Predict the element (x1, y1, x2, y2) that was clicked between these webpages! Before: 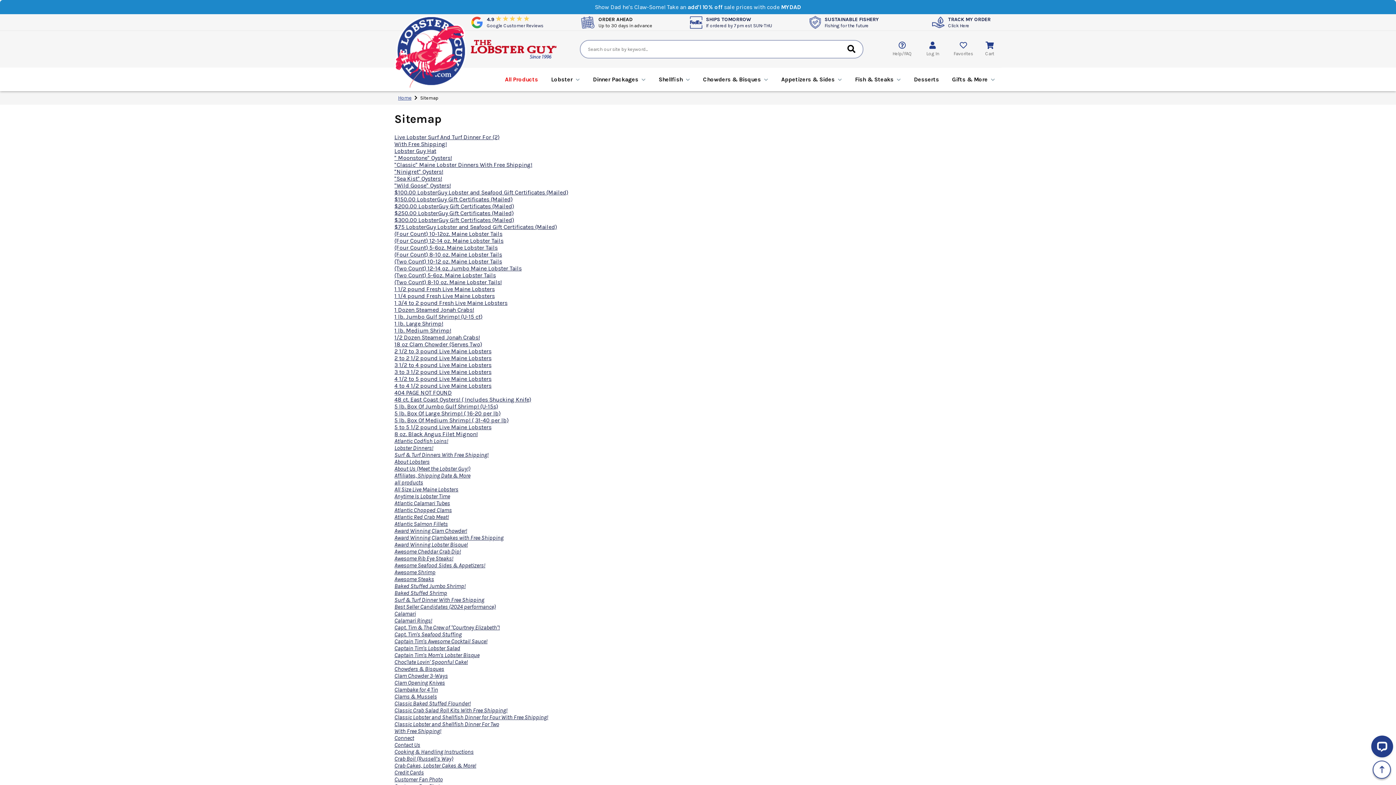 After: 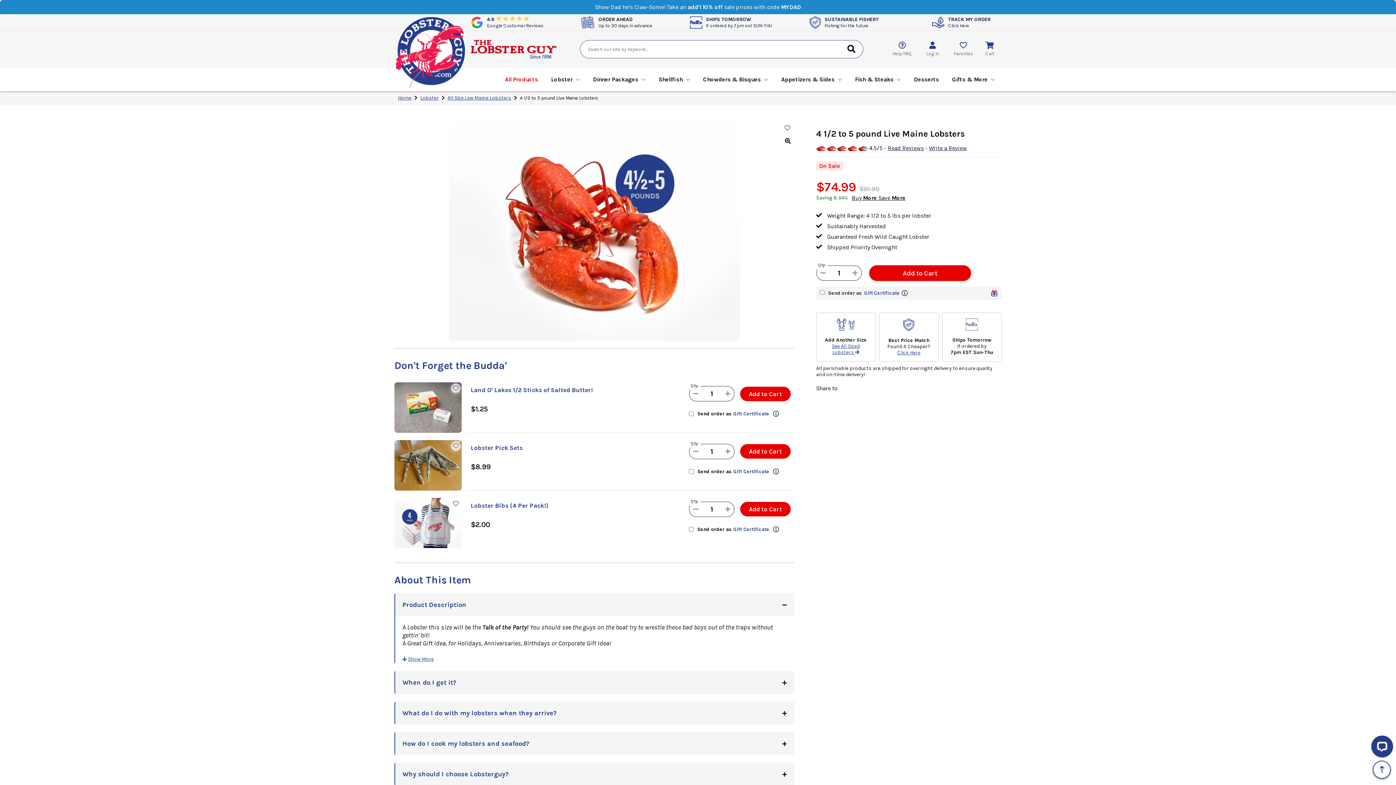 Action: label: 4 1/2 to 5 pound Live Maine Lobsters bbox: (394, 375, 491, 382)